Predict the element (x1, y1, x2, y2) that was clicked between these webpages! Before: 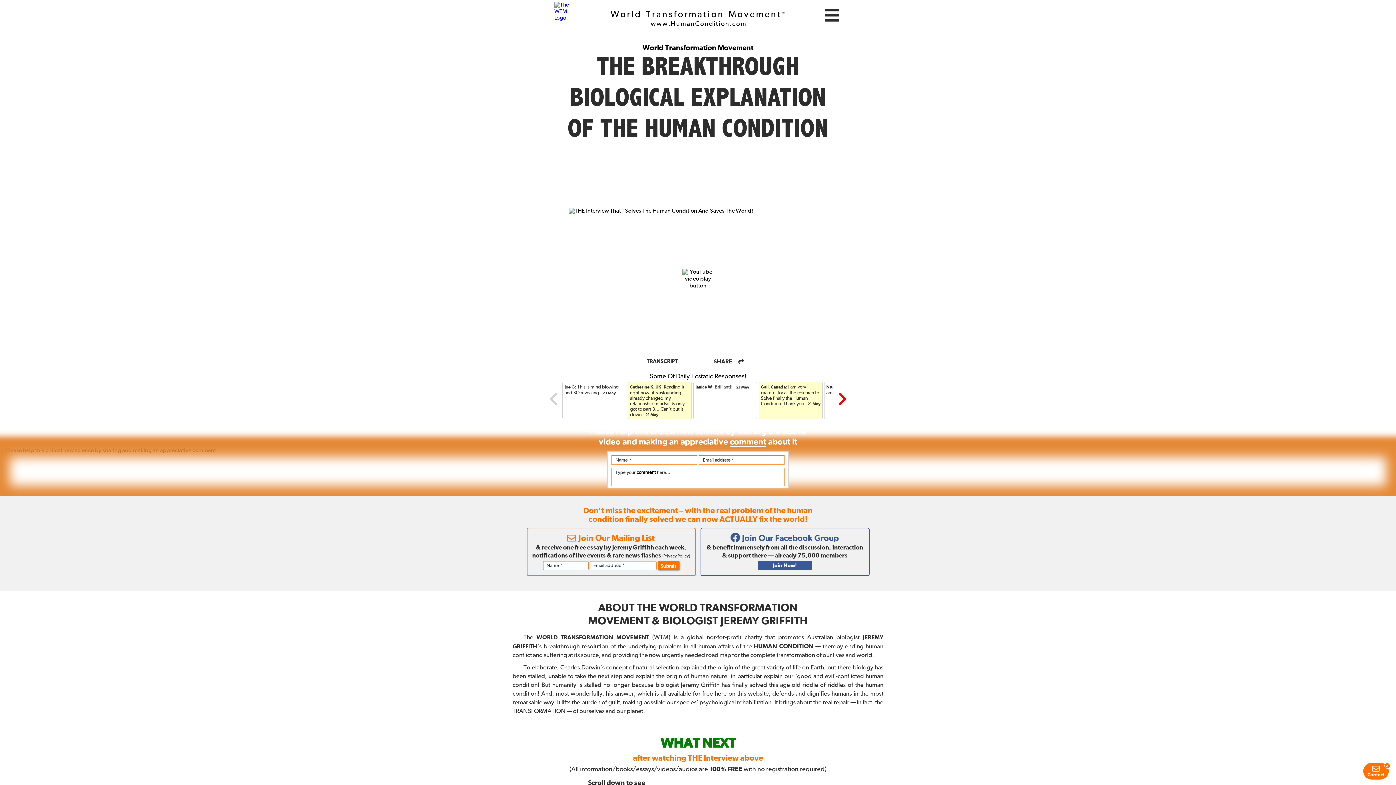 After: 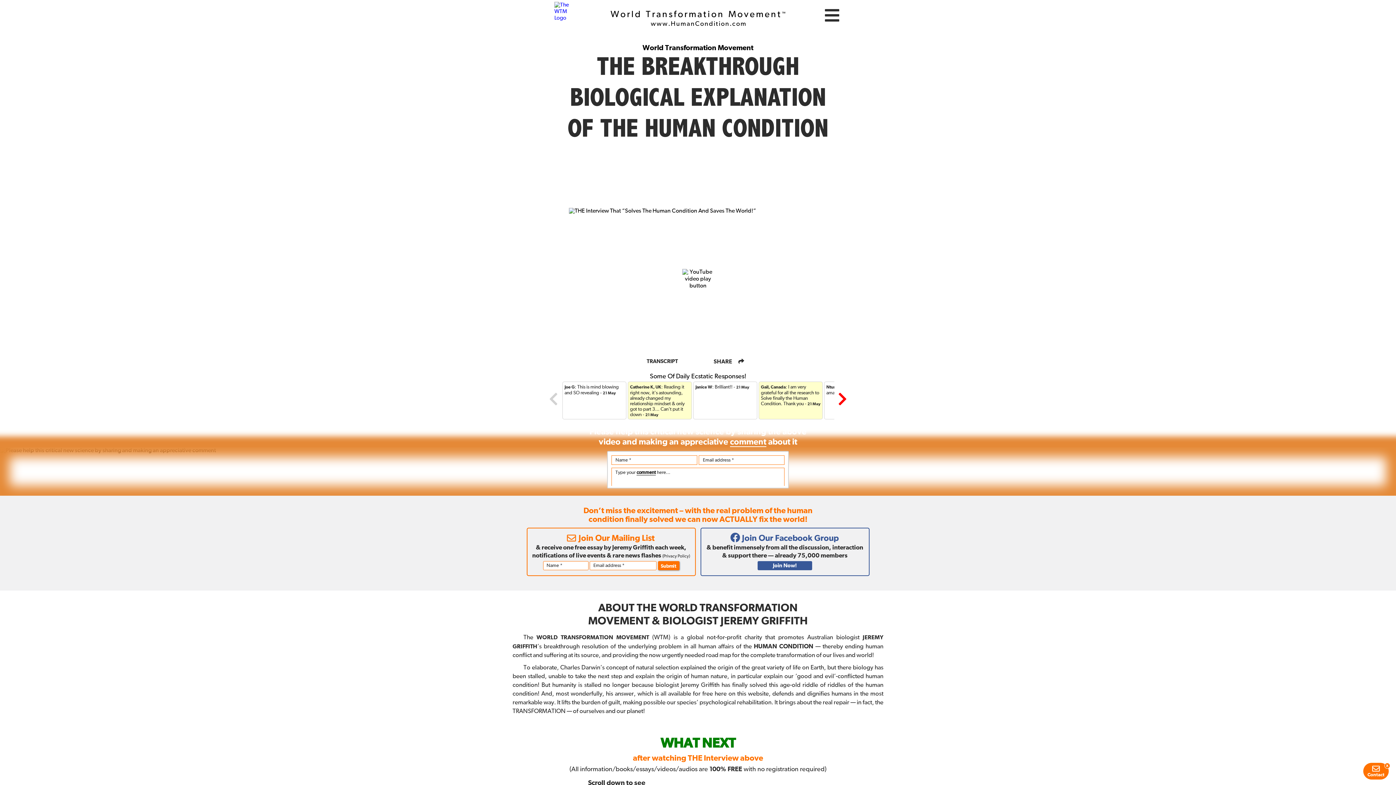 Action: bbox: (610, 9, 782, 18) label: World Transformation Movement